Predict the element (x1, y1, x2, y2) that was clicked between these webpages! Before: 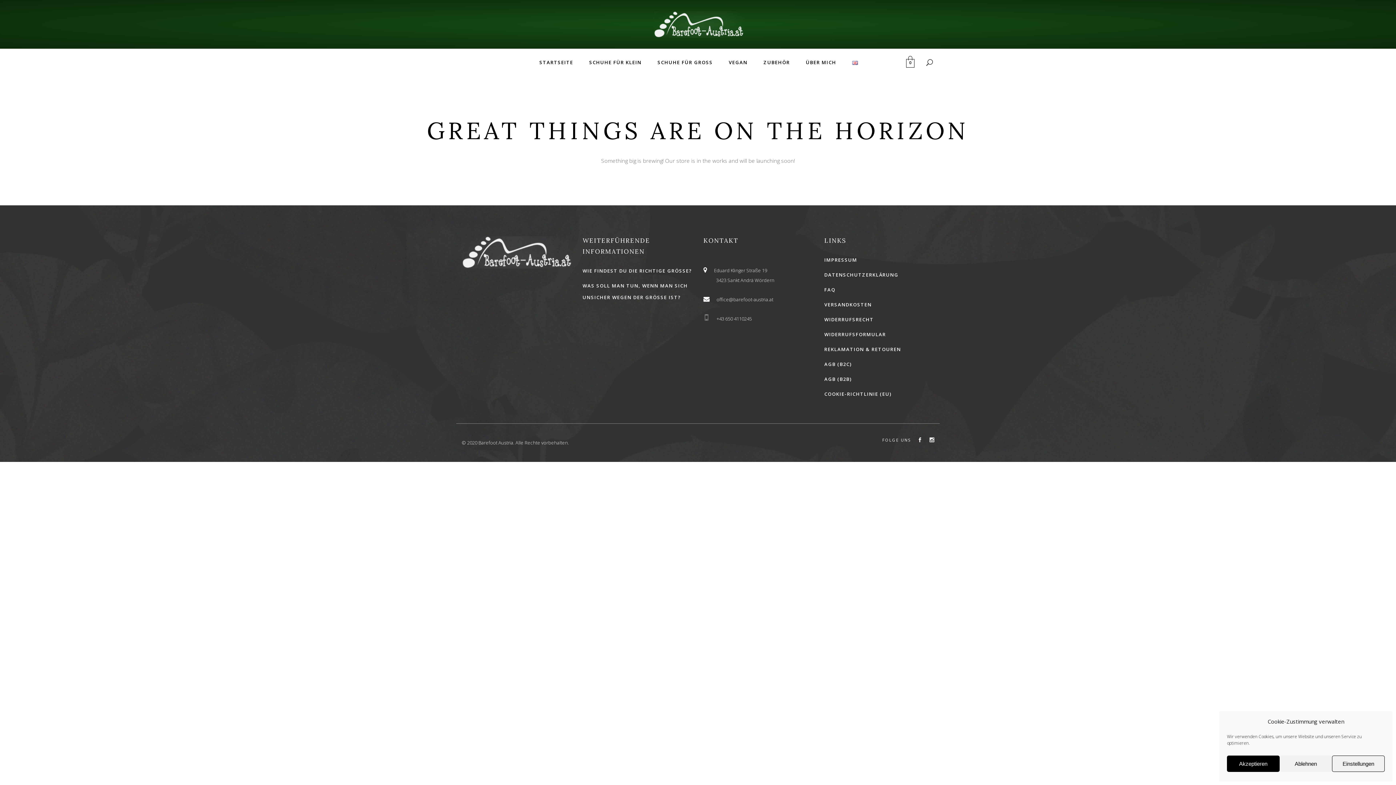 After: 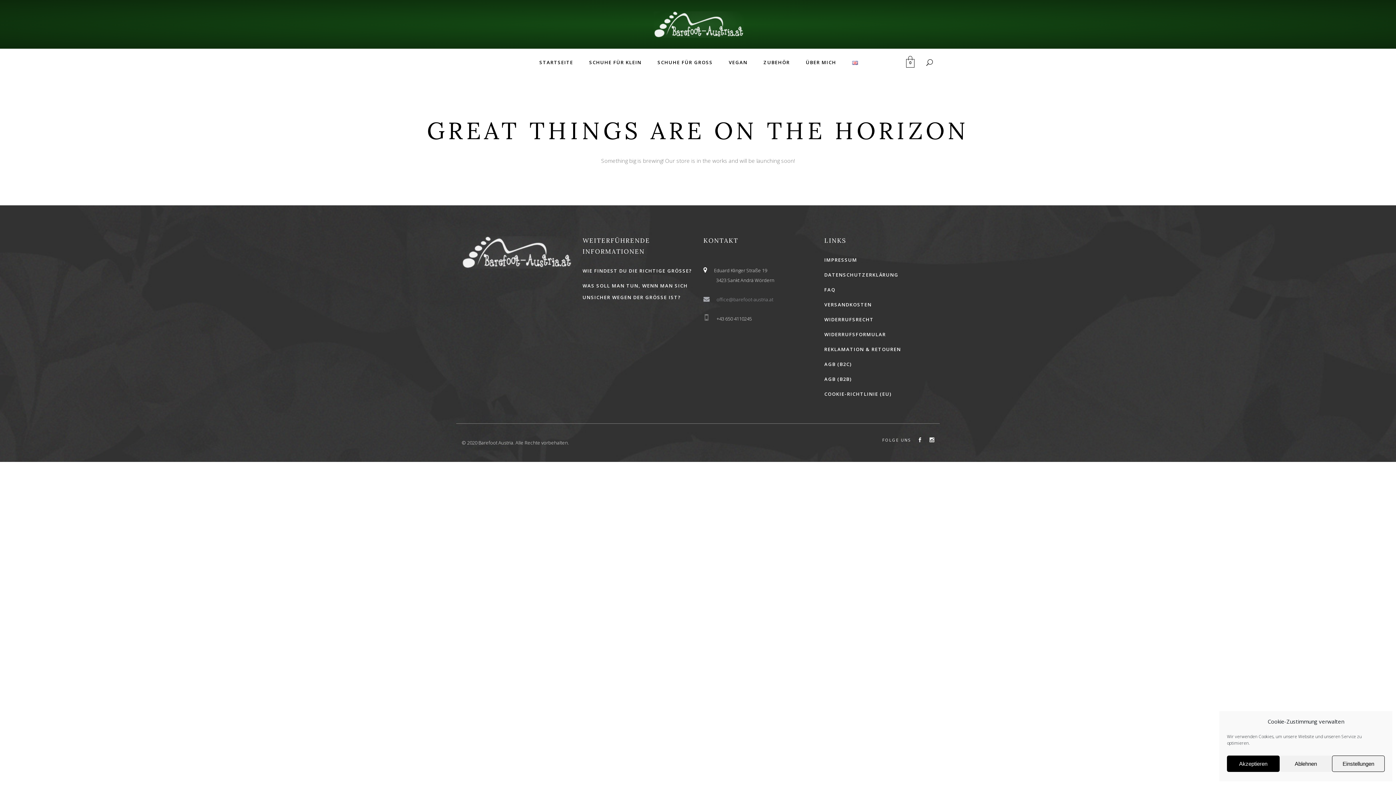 Action: label: 
 office@barefoot-austria.at
 bbox: (703, 294, 773, 303)